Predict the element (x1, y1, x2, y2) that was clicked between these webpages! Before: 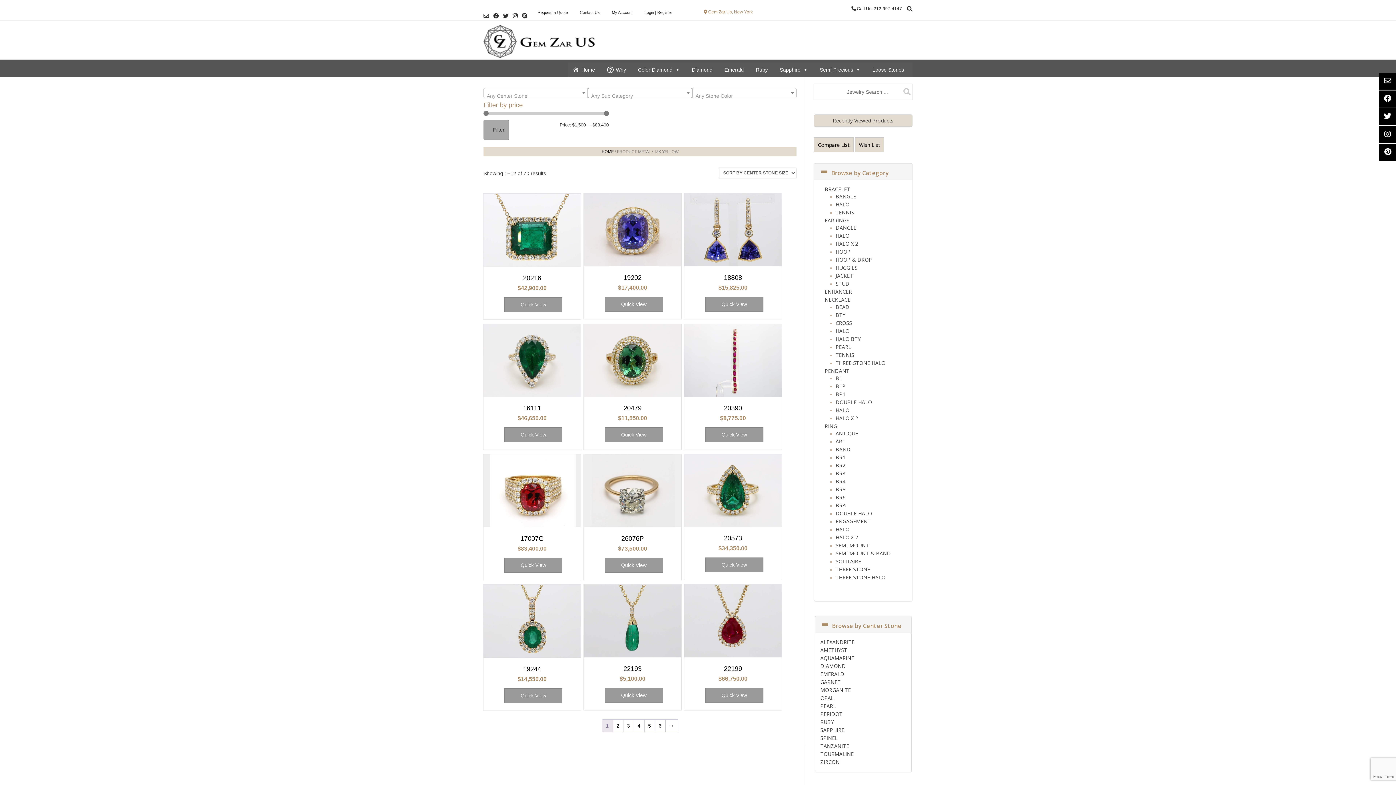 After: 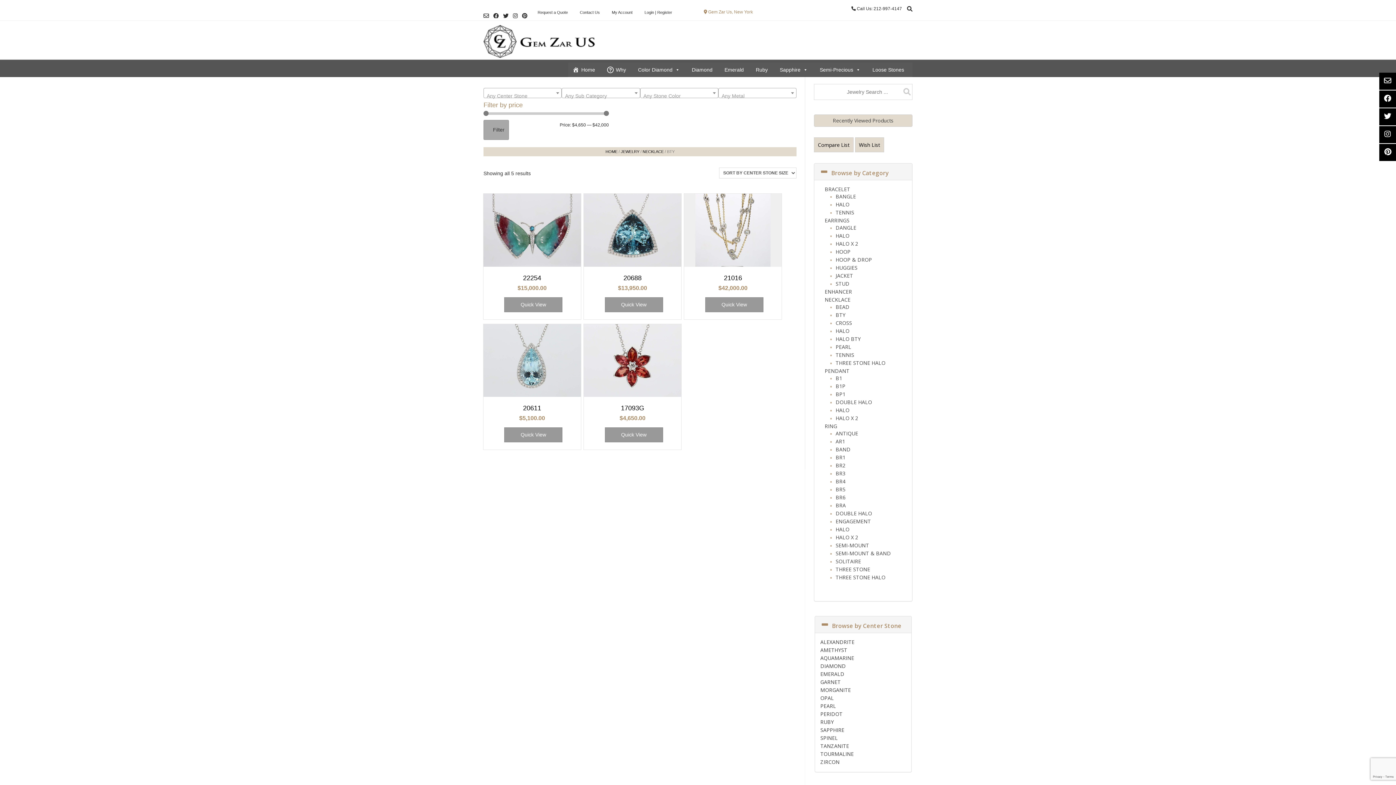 Action: bbox: (835, 311, 906, 318) label: BTY